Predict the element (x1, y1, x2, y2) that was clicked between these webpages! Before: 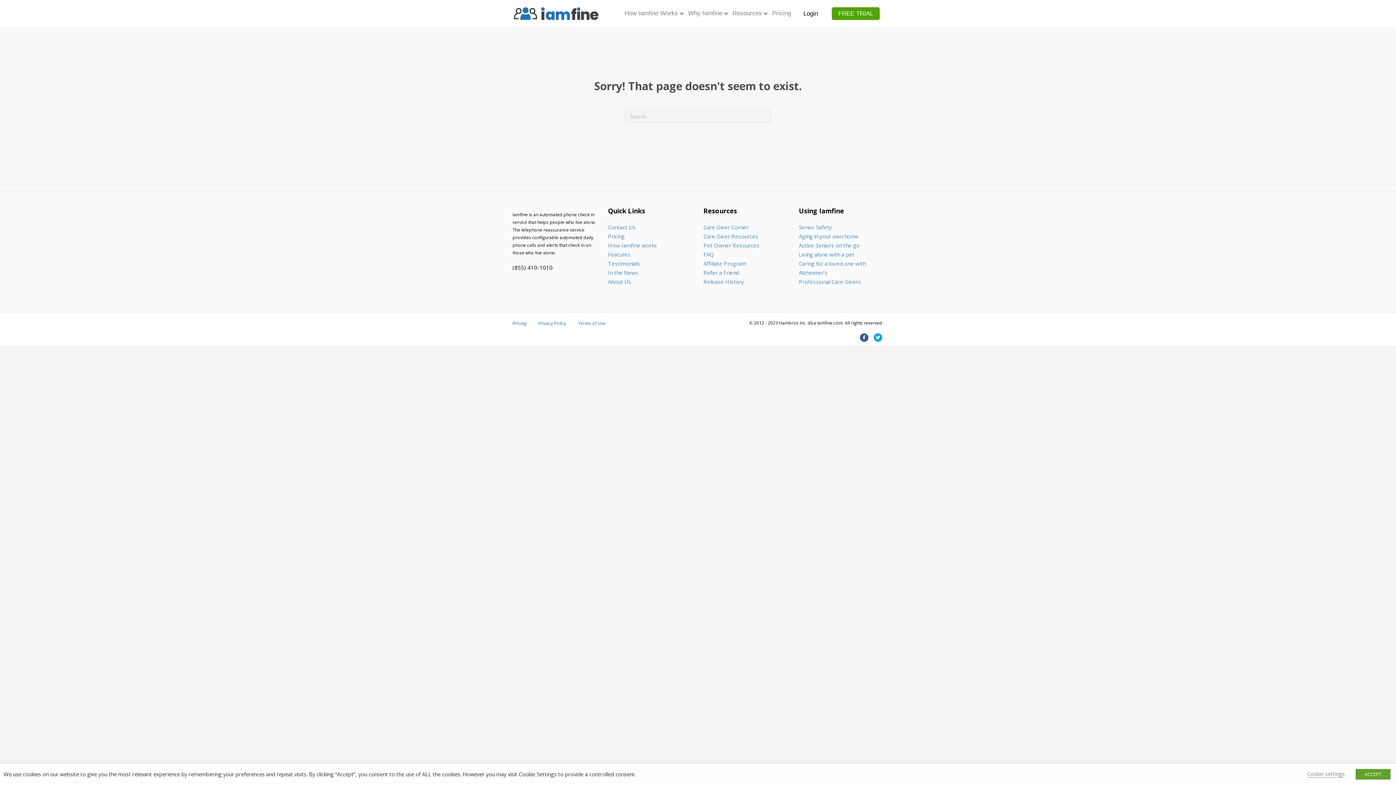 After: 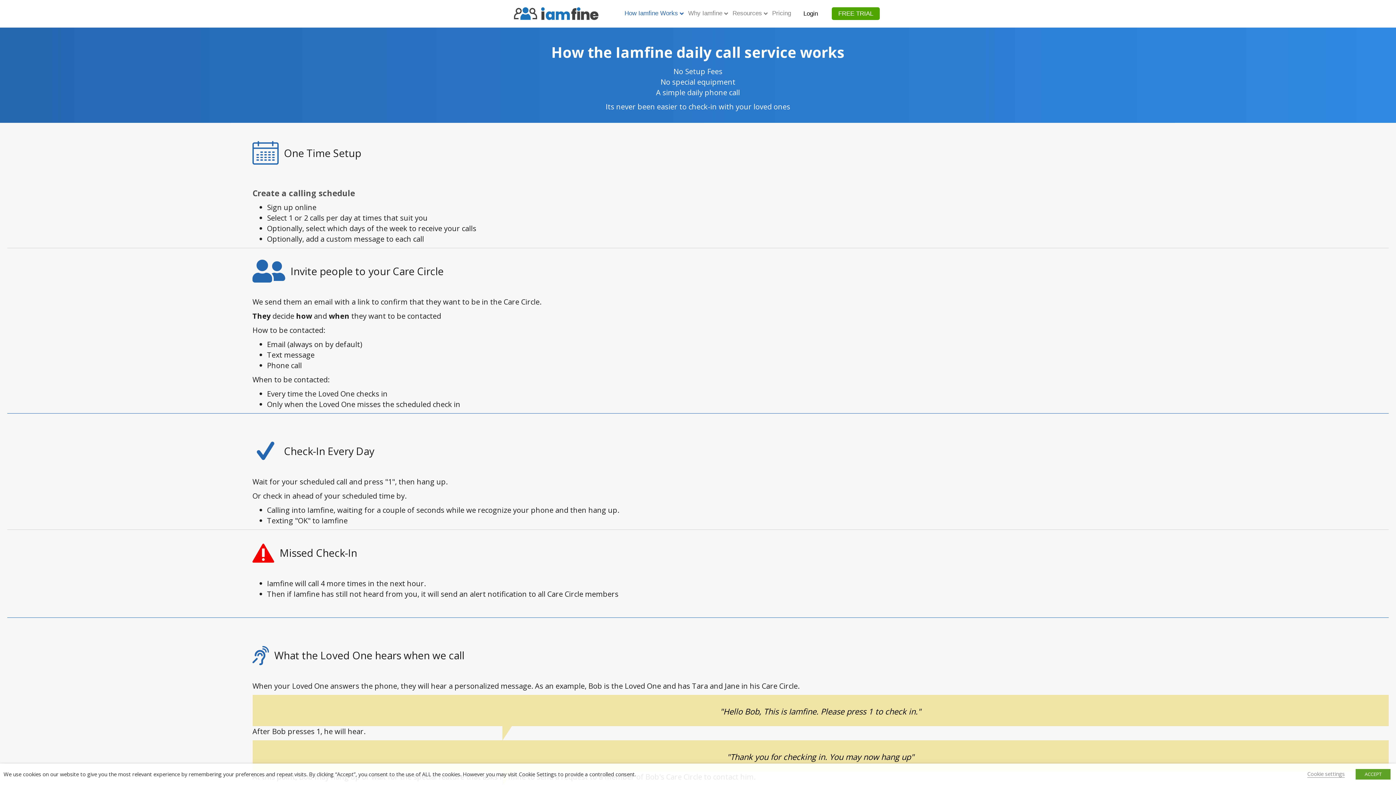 Action: bbox: (622, 3, 686, 23) label: How Iamfine Works